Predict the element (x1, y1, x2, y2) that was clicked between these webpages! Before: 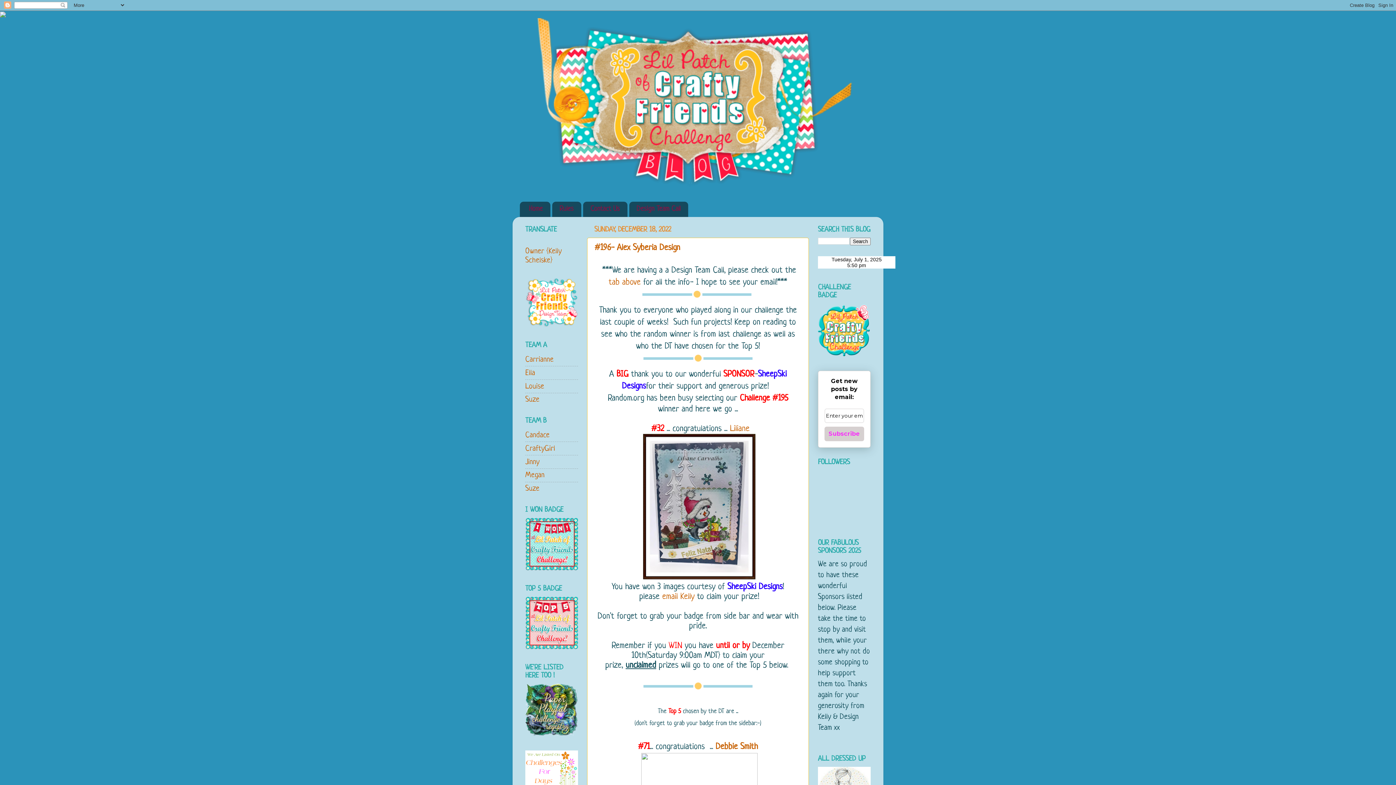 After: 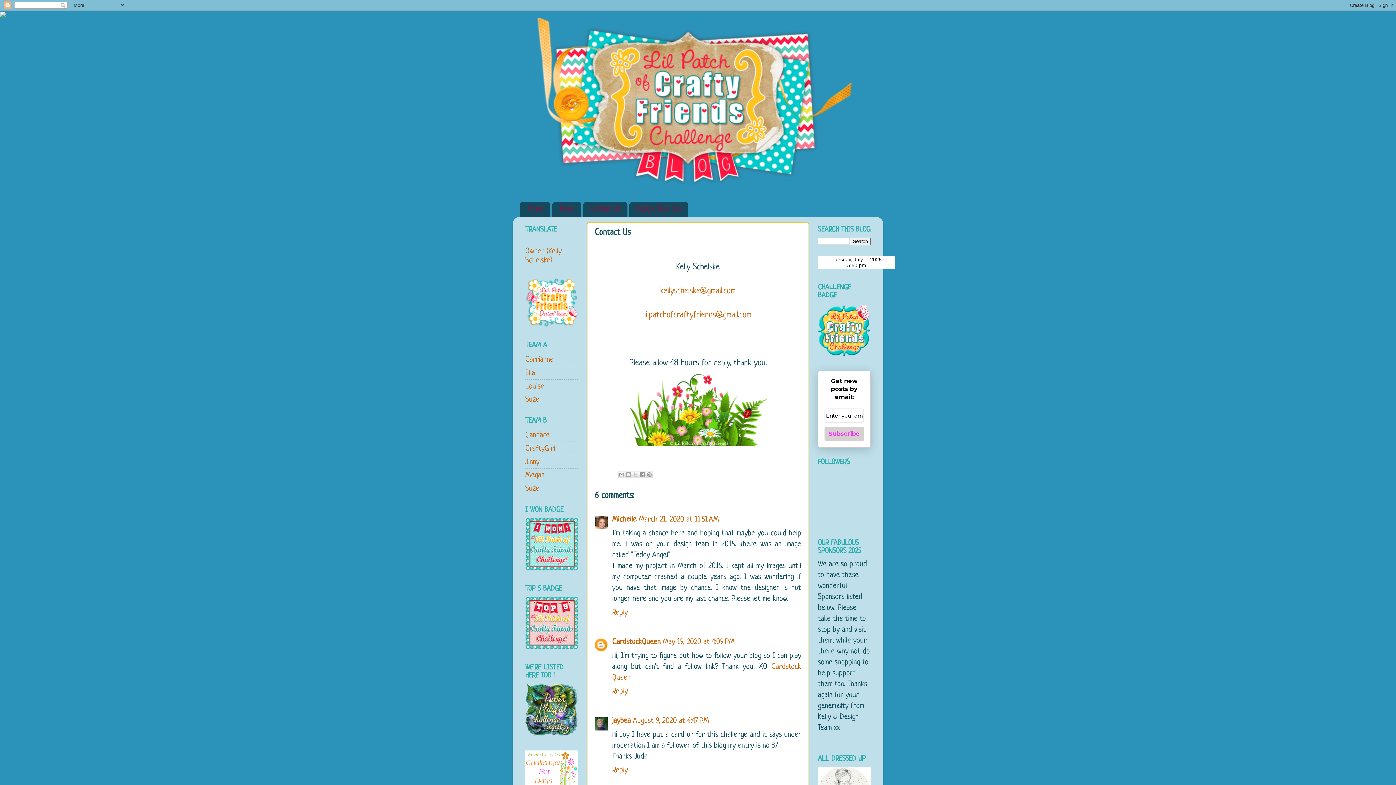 Action: label: Contact Us bbox: (583, 201, 627, 217)